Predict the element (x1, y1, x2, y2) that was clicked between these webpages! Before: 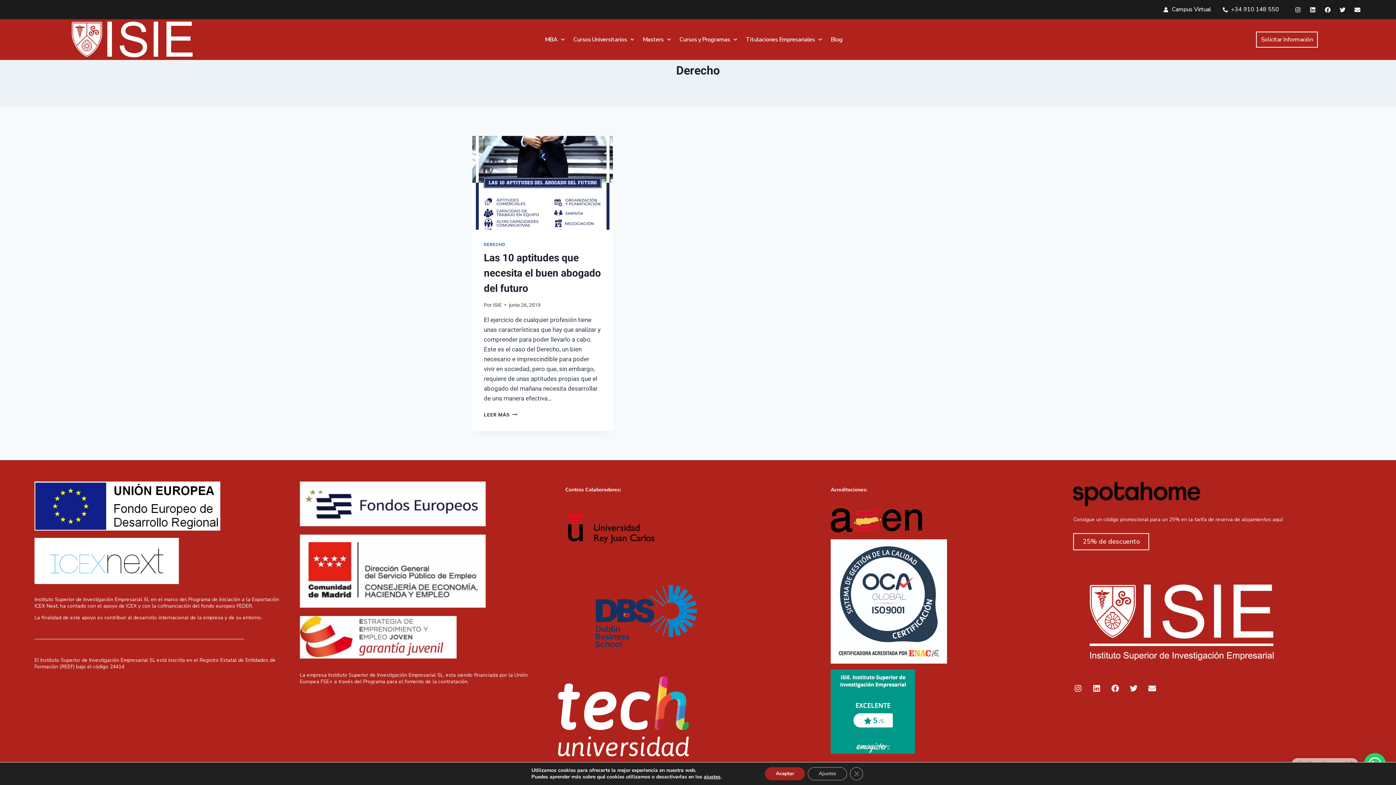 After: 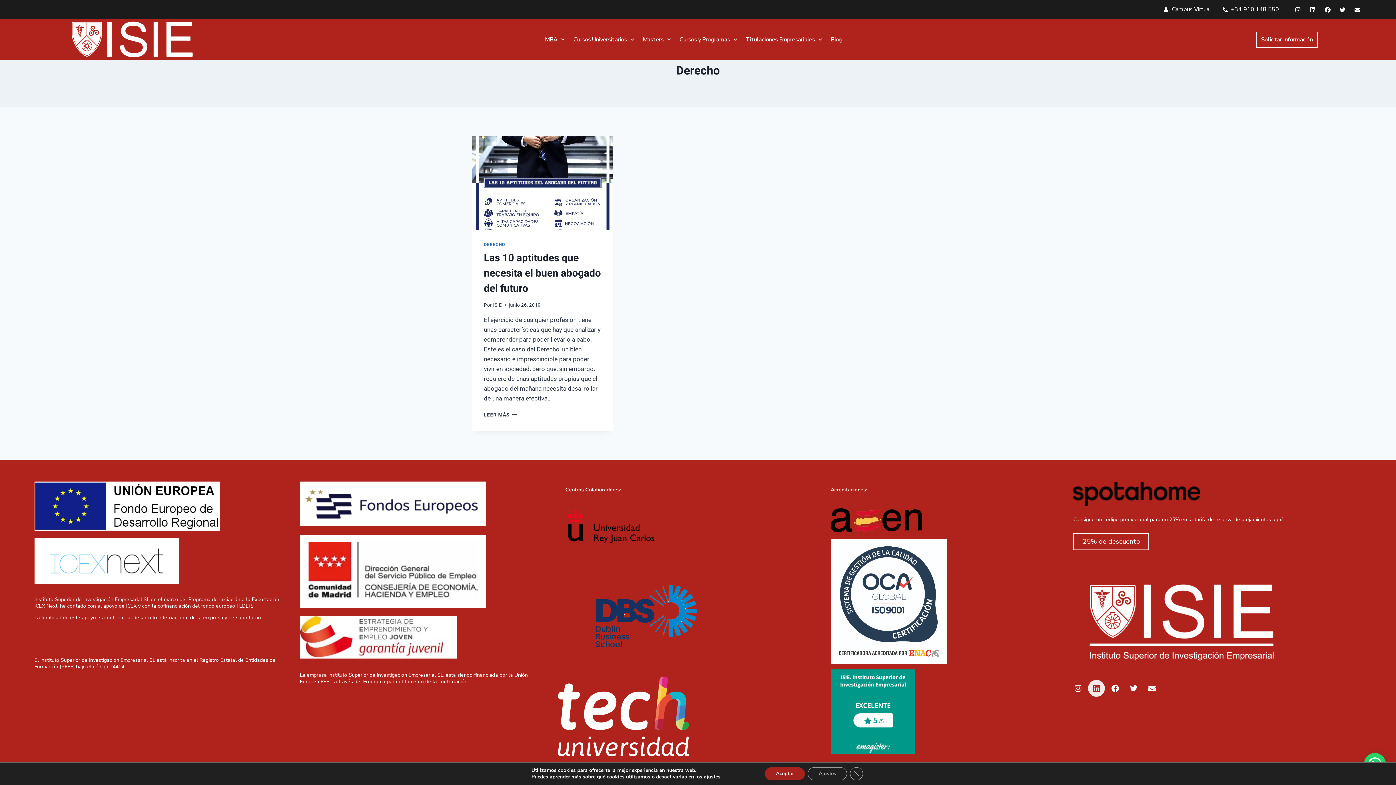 Action: bbox: (1089, 681, 1104, 696) label: Linkedin